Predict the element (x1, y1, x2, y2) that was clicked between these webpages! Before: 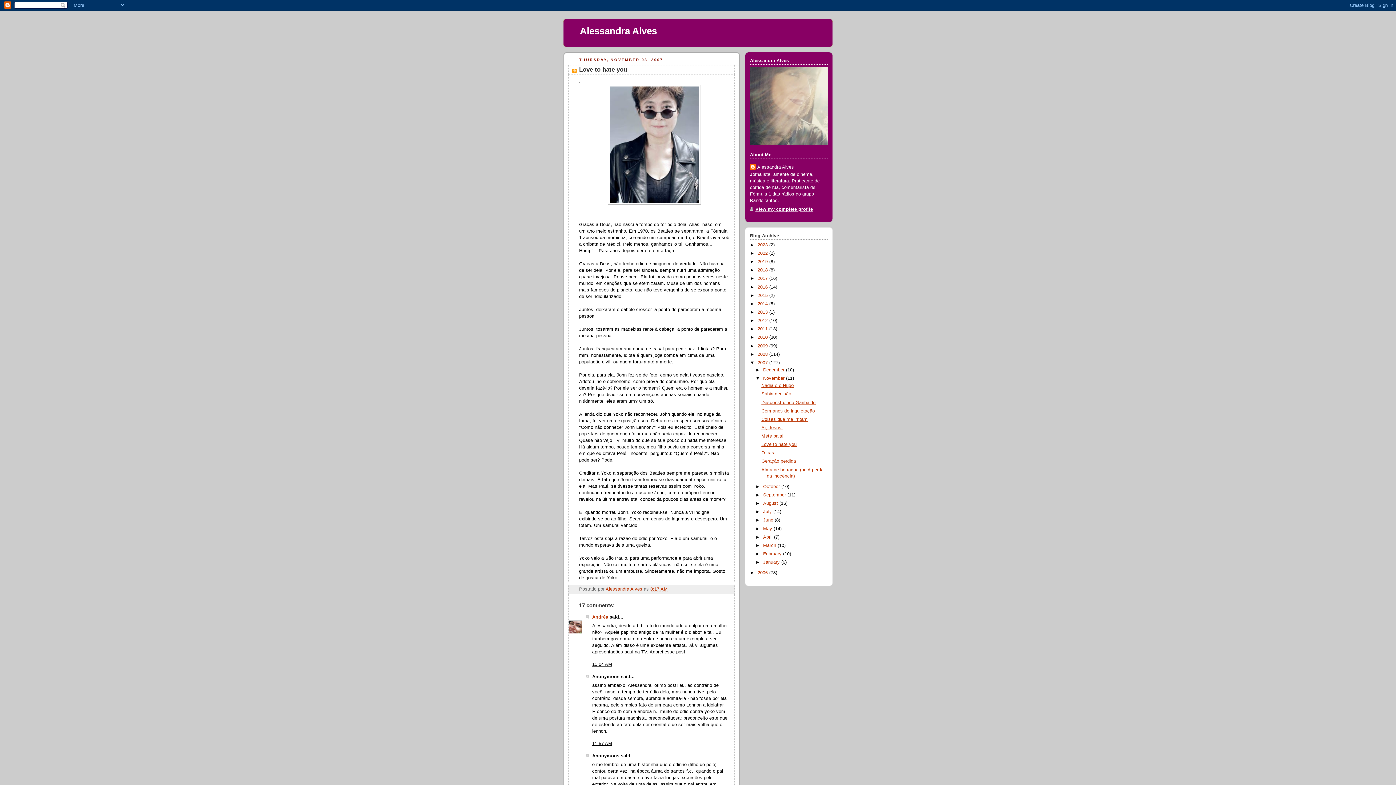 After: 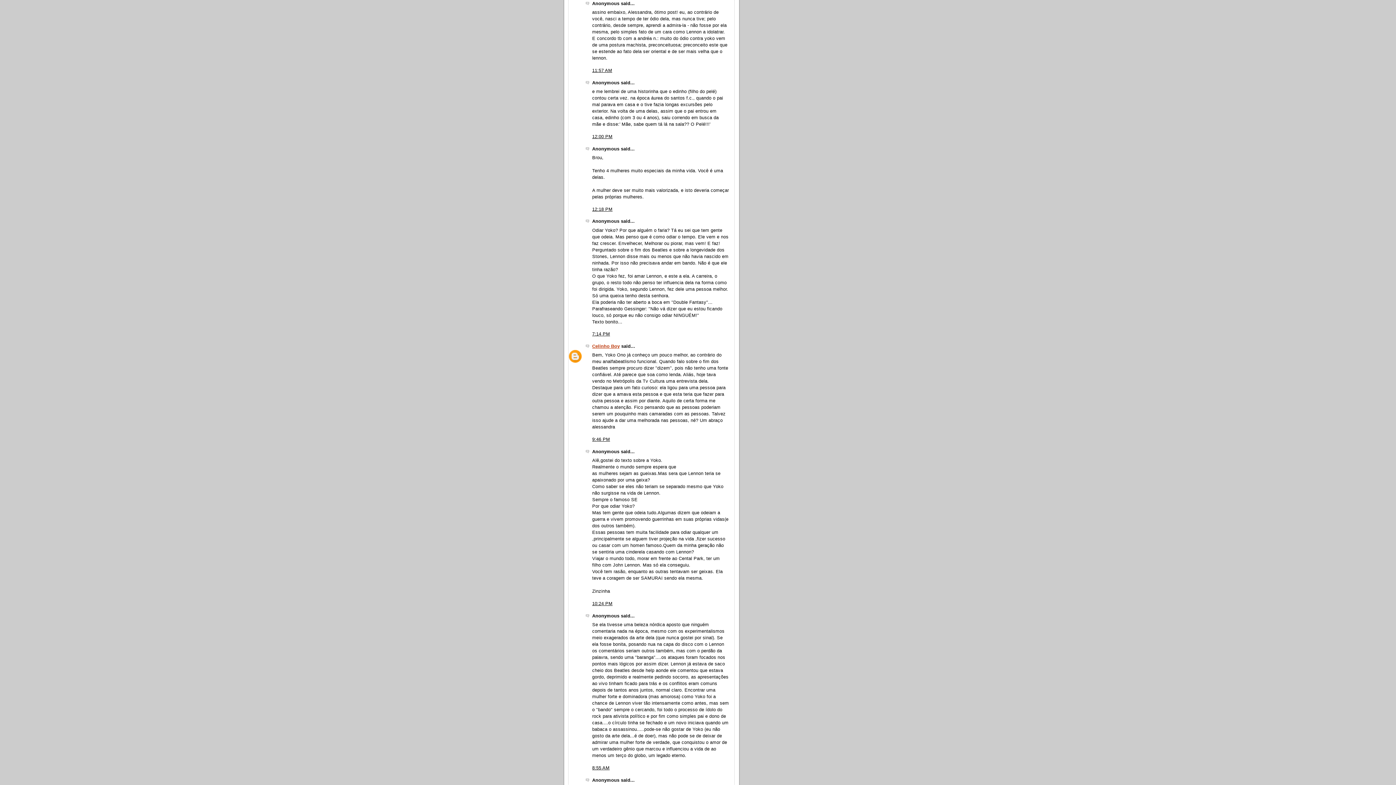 Action: bbox: (592, 741, 612, 746) label: 11:57 AM